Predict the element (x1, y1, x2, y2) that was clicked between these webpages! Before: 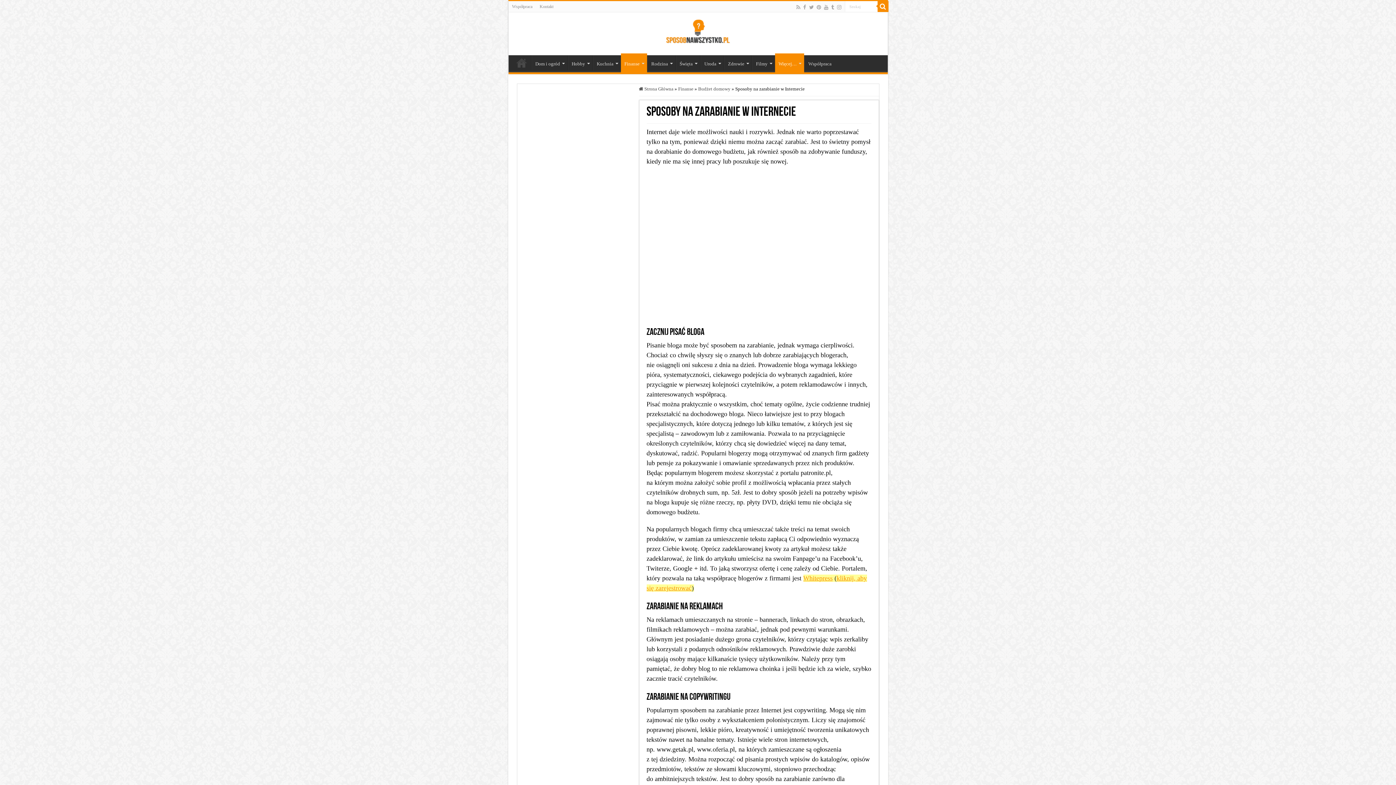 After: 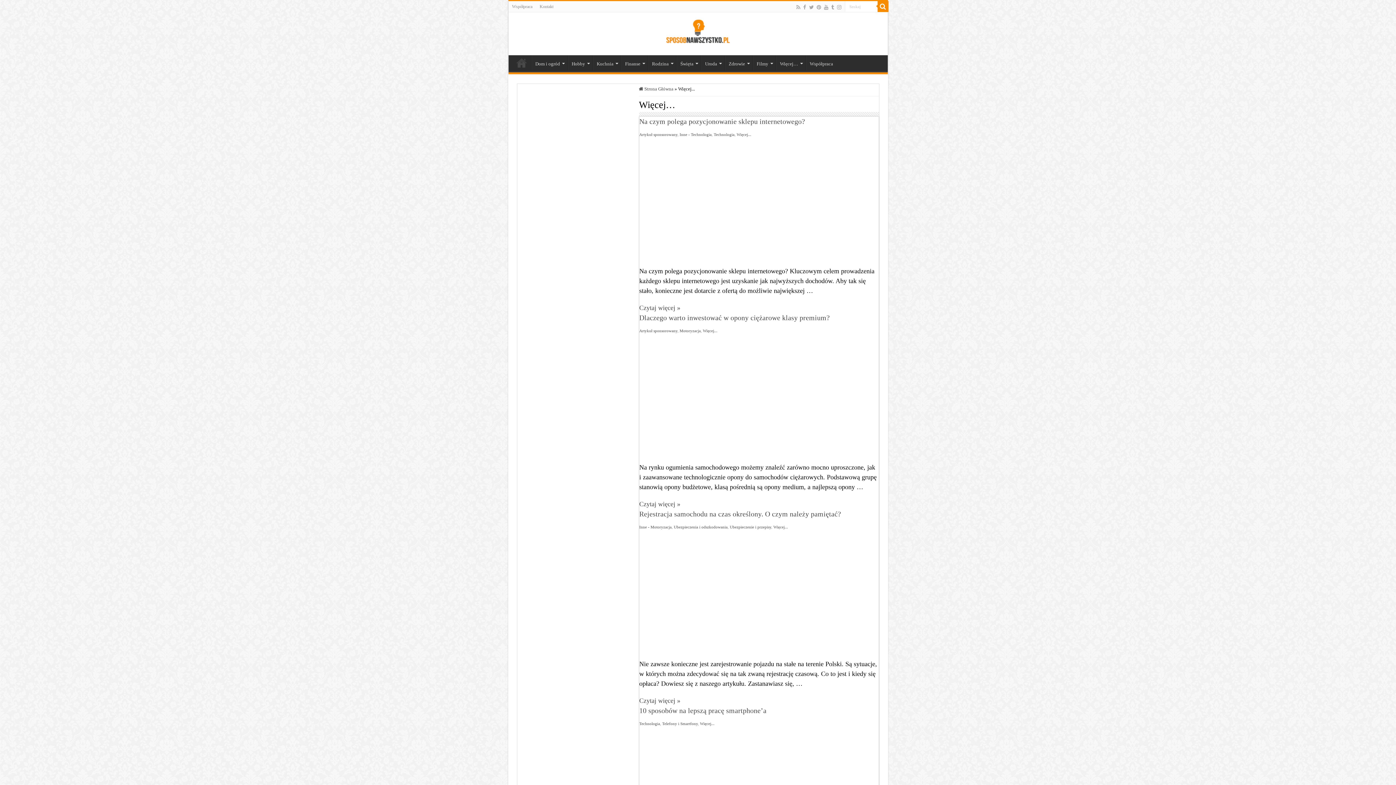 Action: bbox: (775, 53, 804, 72) label: Więcej…